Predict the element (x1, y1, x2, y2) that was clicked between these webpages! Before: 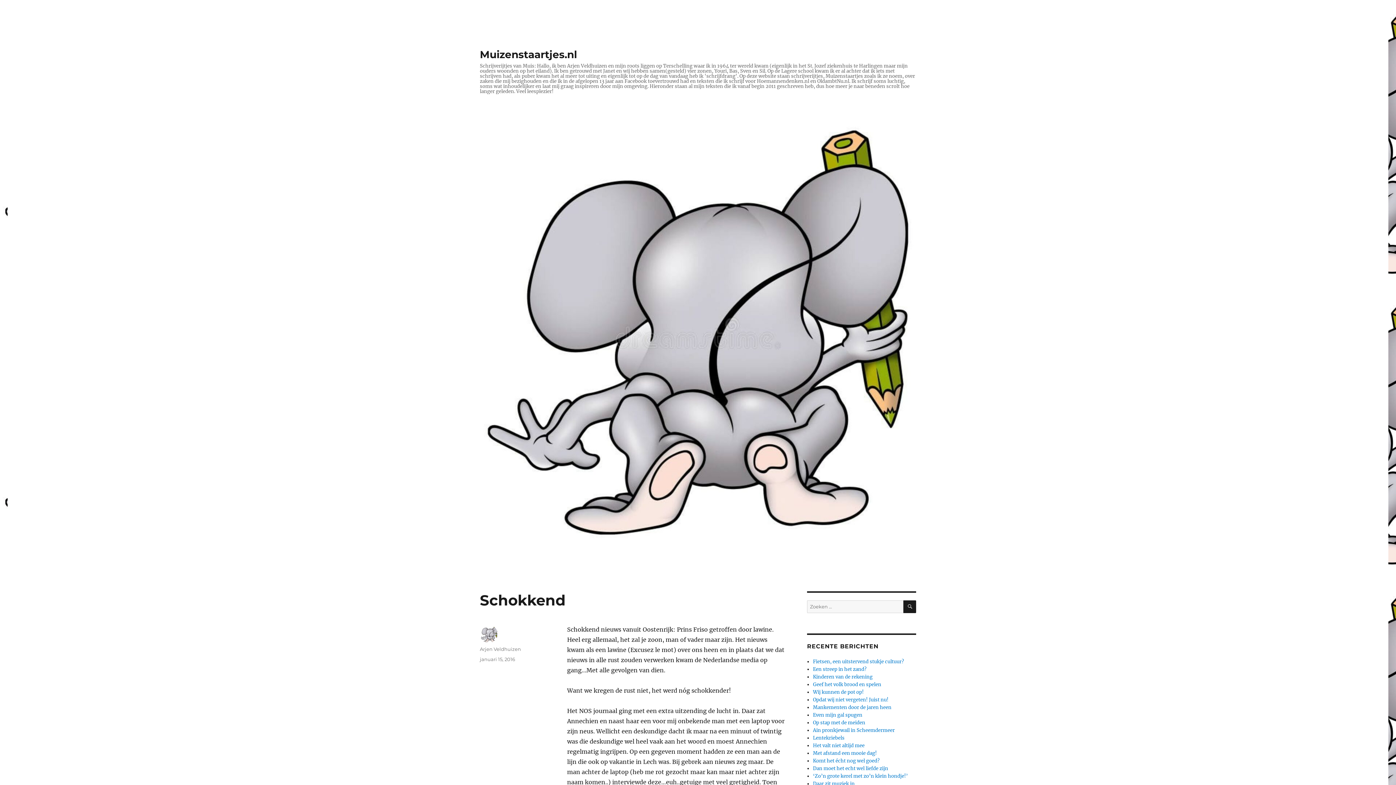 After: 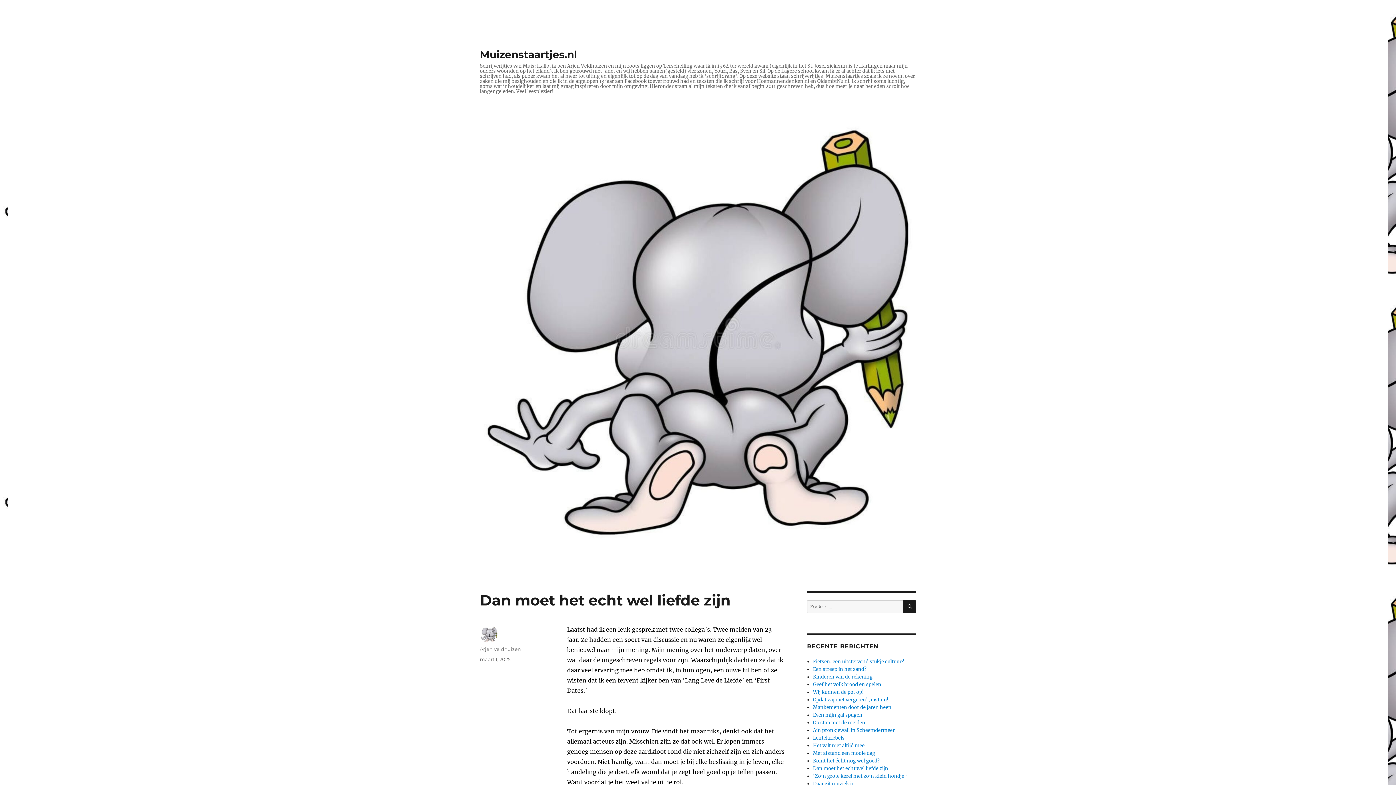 Action: bbox: (813, 765, 888, 772) label: Dan moet het echt wel liefde zijn